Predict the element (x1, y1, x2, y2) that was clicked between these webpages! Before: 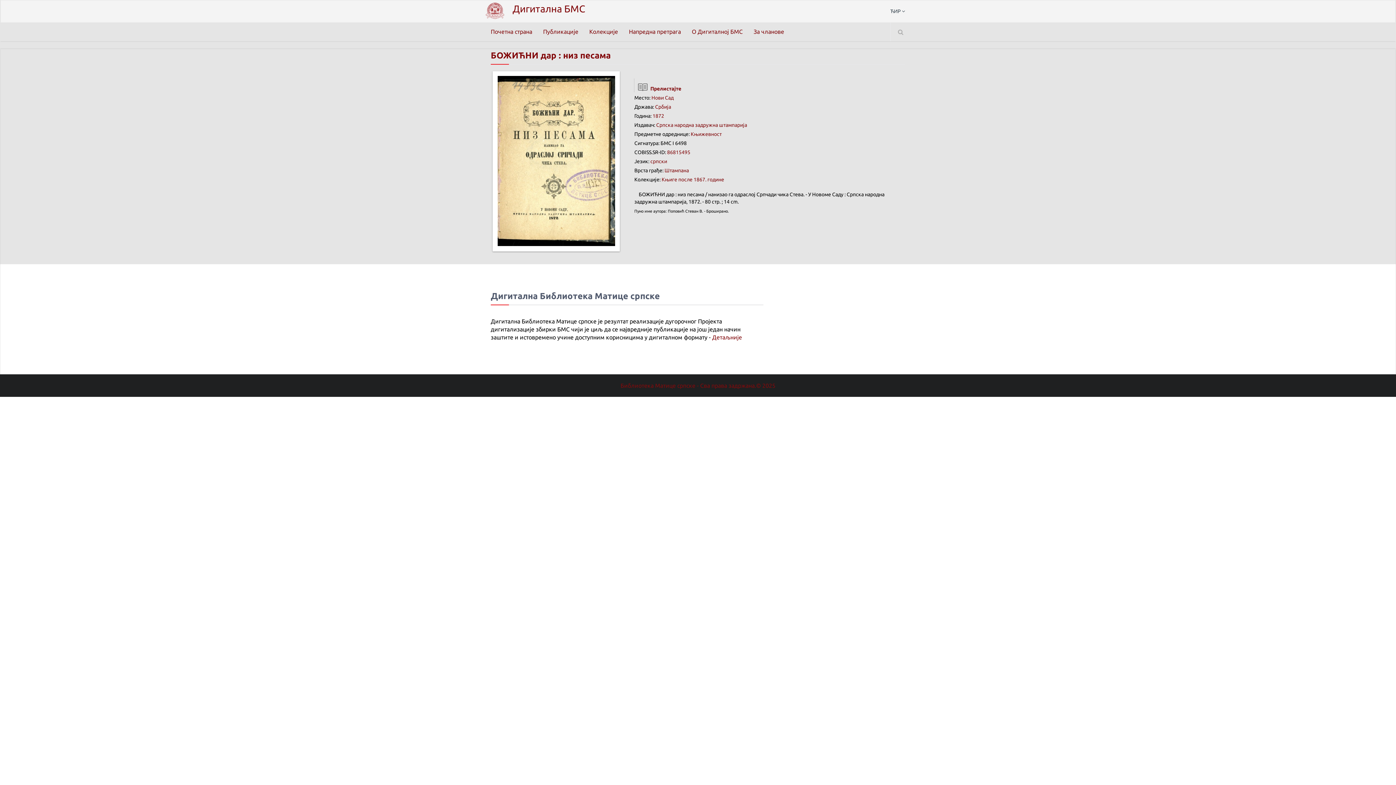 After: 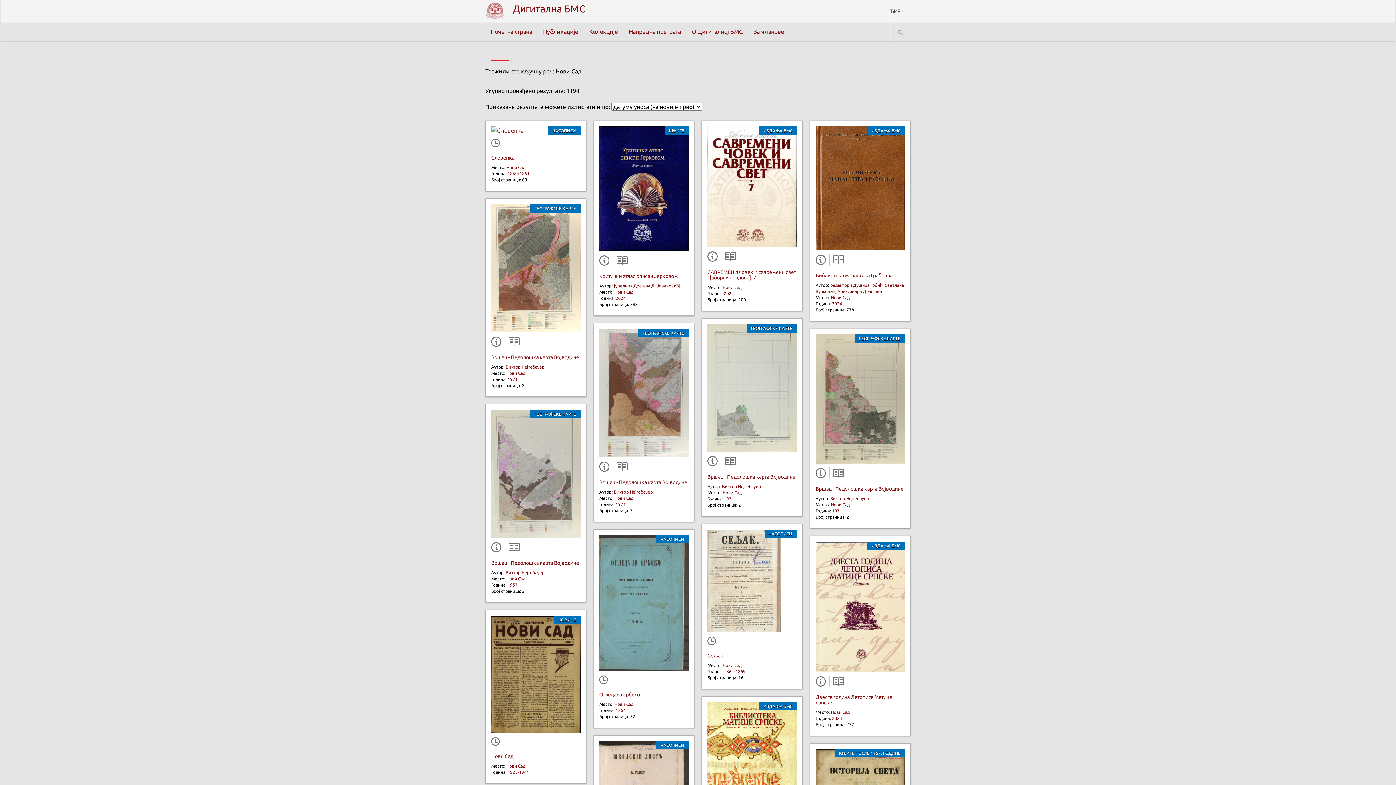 Action: label: Нови Сад bbox: (651, 94, 673, 100)